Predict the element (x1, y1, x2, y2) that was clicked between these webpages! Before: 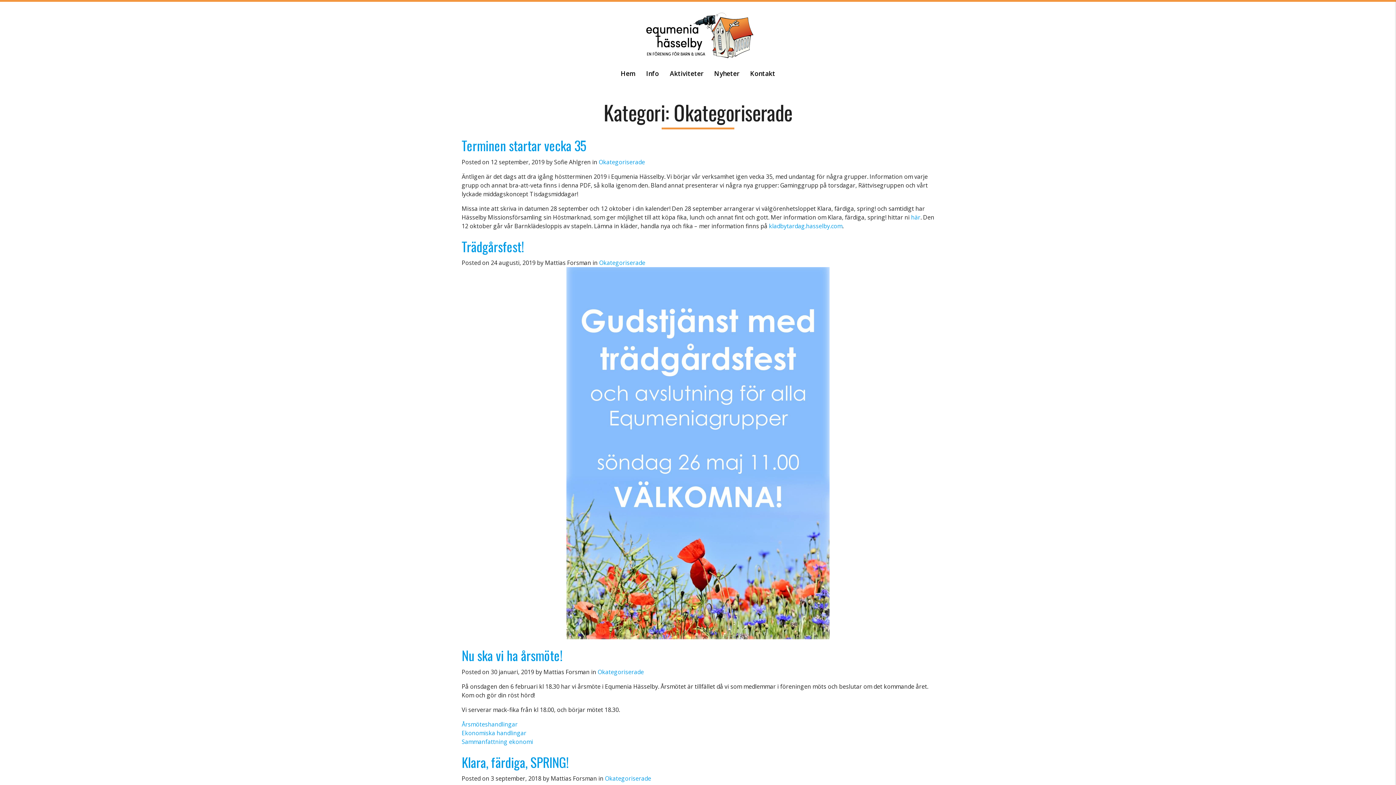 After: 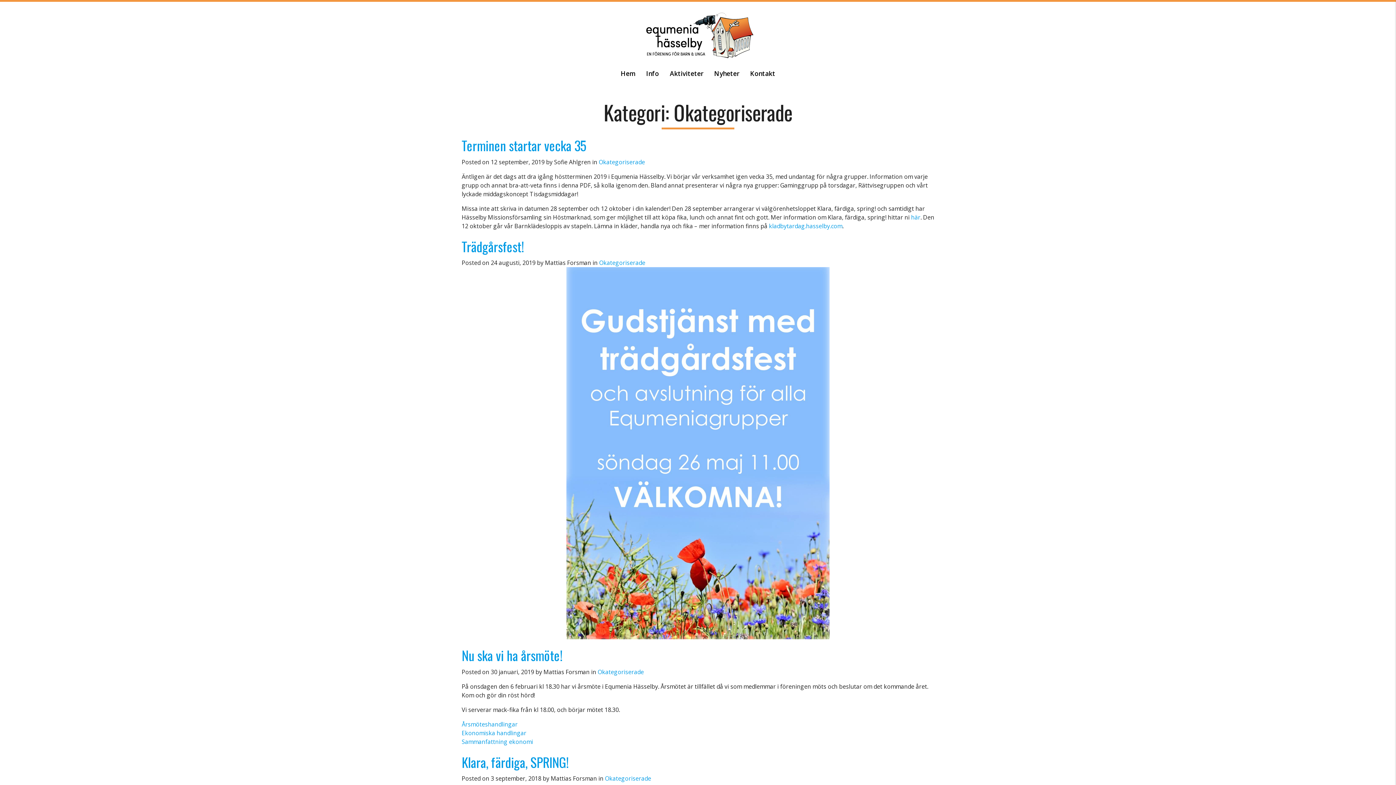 Action: label: Okategoriserade bbox: (605, 774, 651, 782)